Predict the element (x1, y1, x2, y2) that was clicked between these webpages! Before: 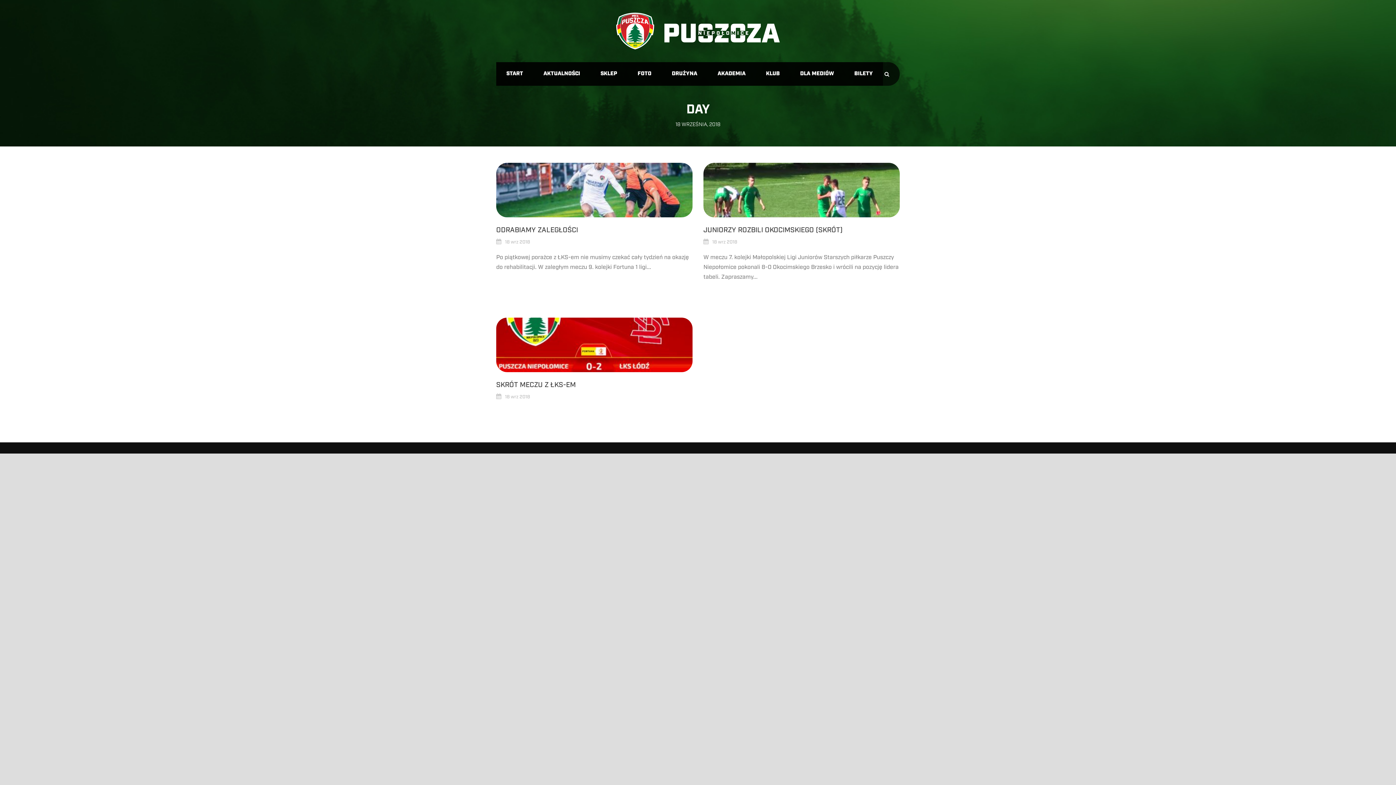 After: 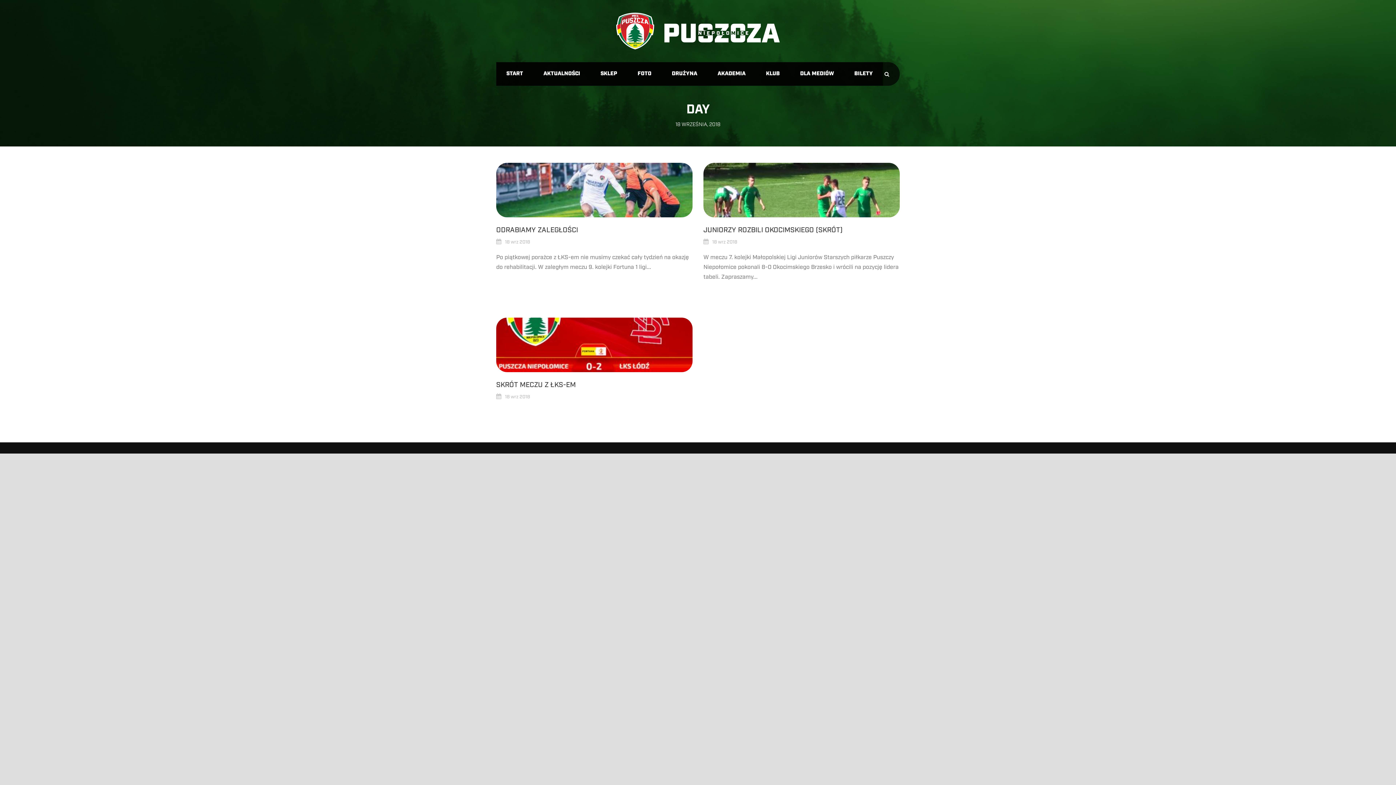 Action: label: 18 wrz 2018 bbox: (505, 240, 530, 244)